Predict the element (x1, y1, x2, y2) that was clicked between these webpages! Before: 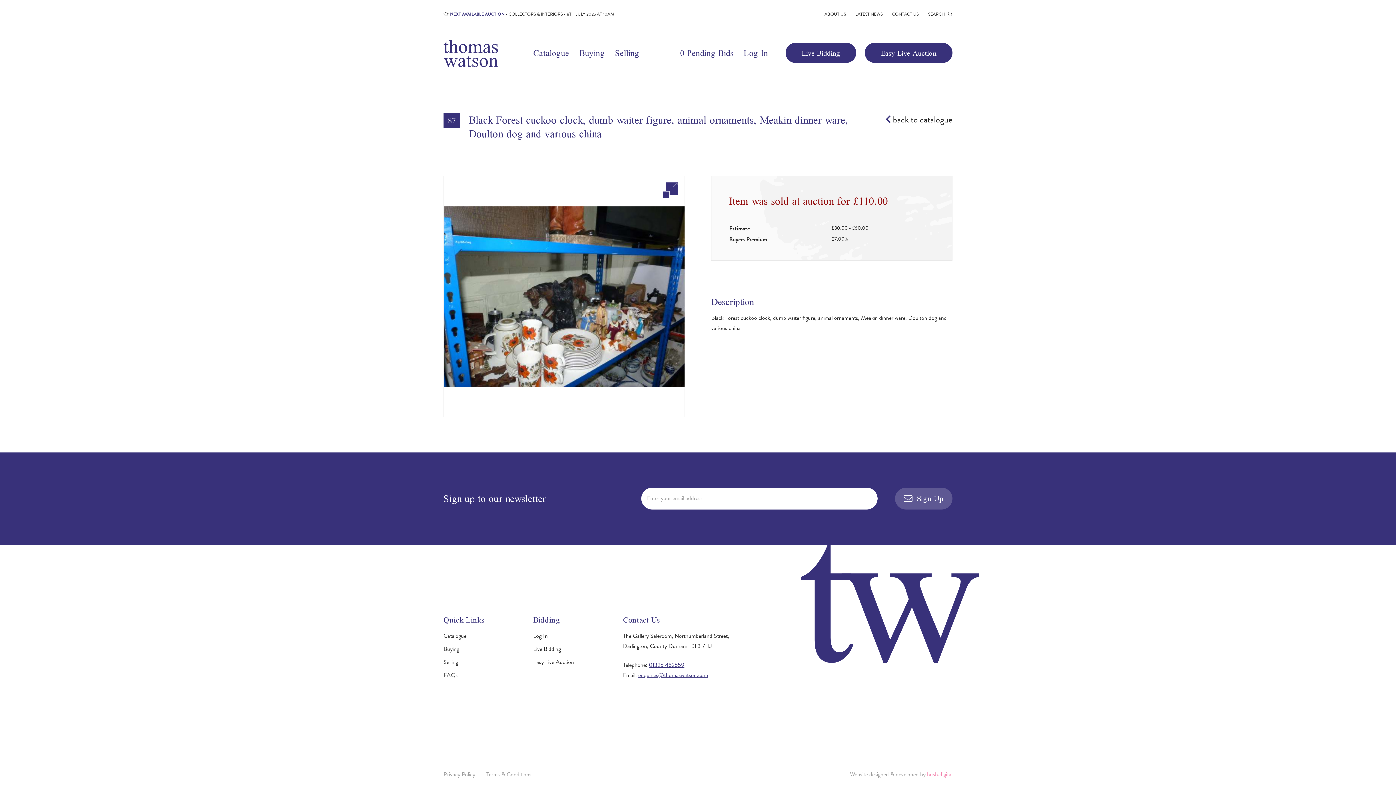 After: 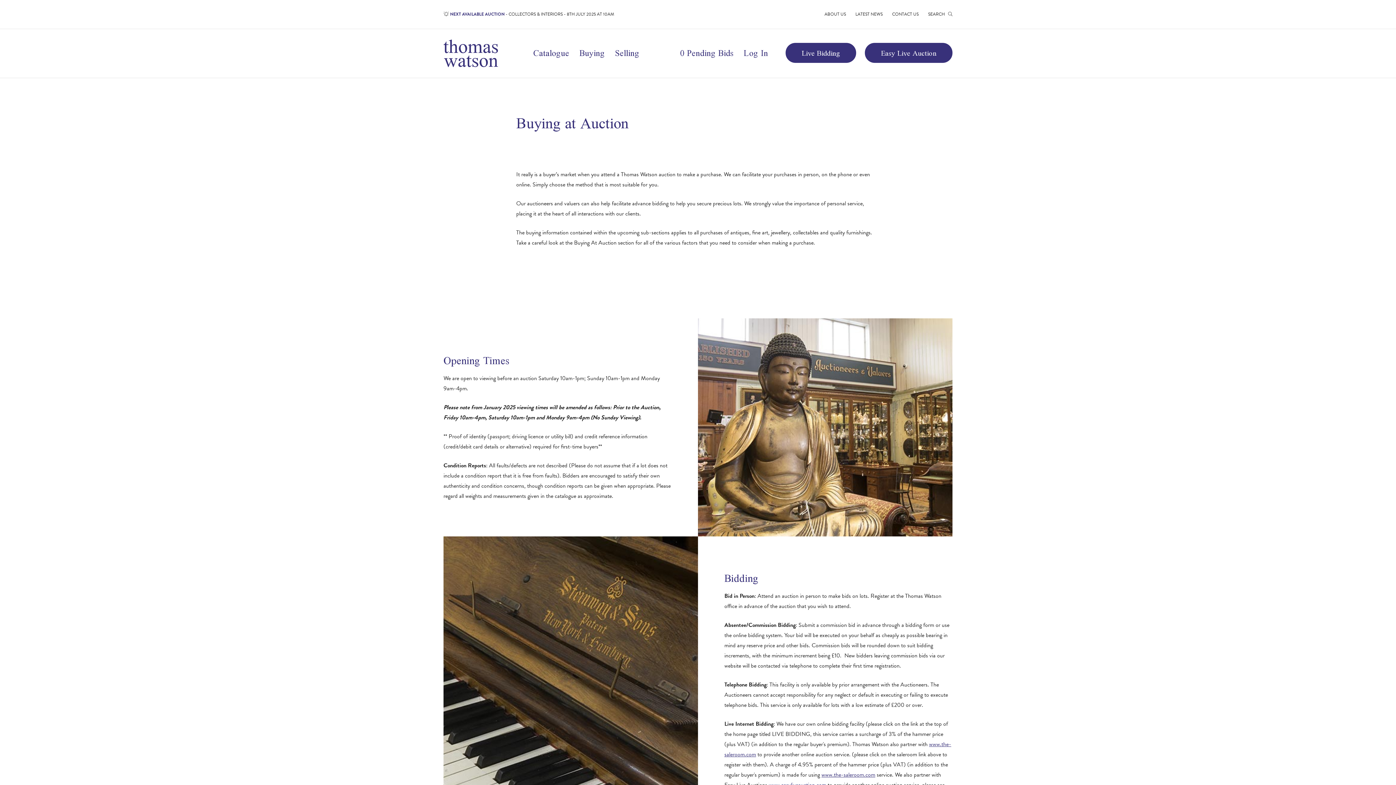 Action: bbox: (579, 43, 605, 62) label: Buying